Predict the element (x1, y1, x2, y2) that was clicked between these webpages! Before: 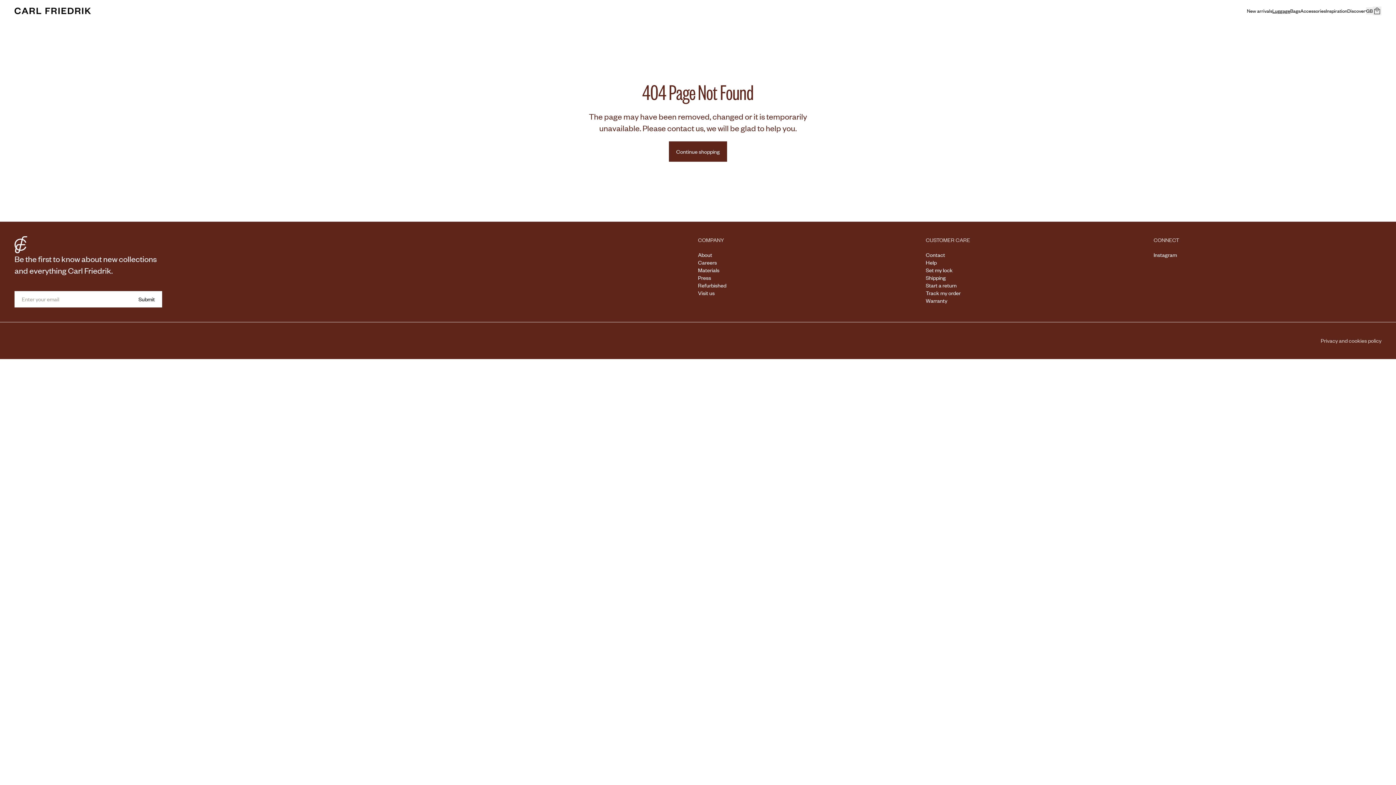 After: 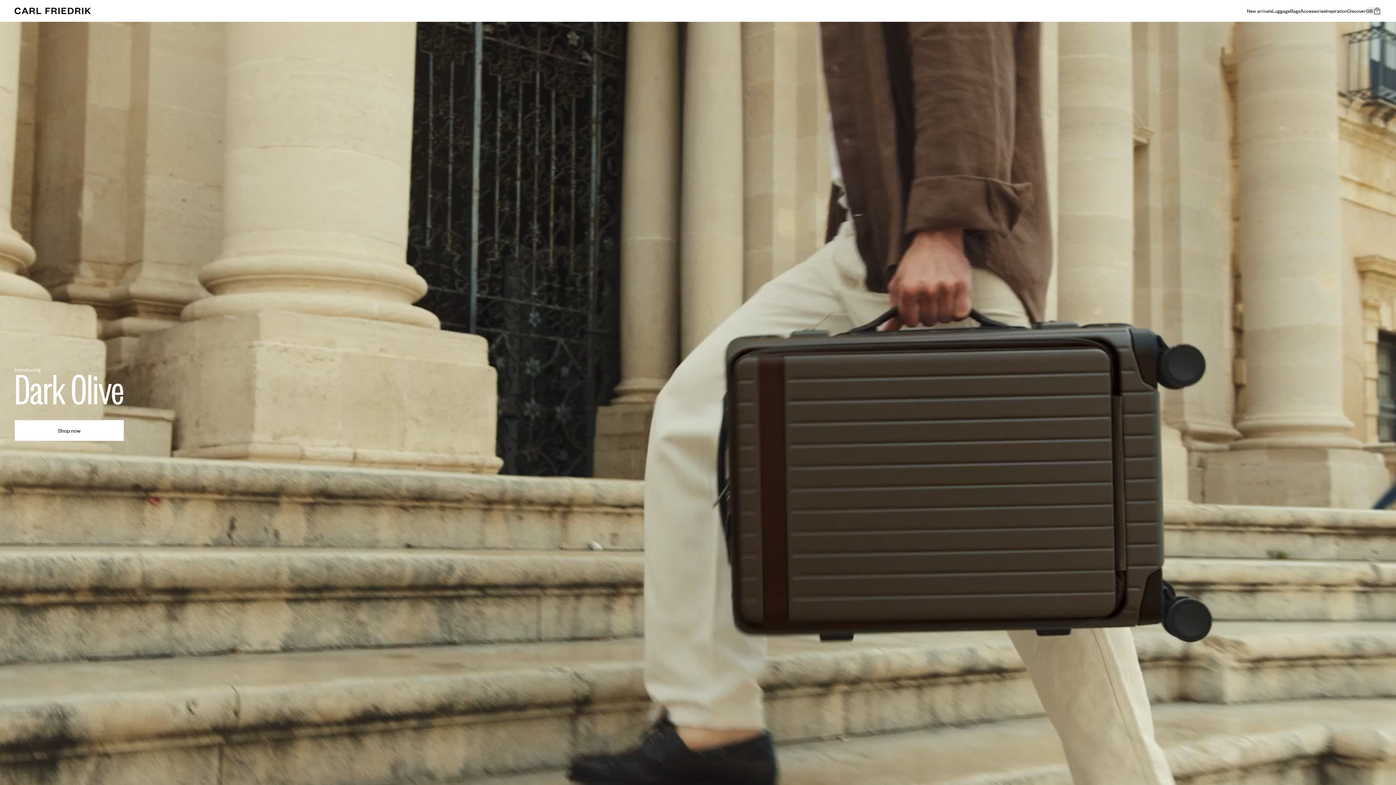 Action: label: Continue shopping bbox: (669, 141, 727, 161)